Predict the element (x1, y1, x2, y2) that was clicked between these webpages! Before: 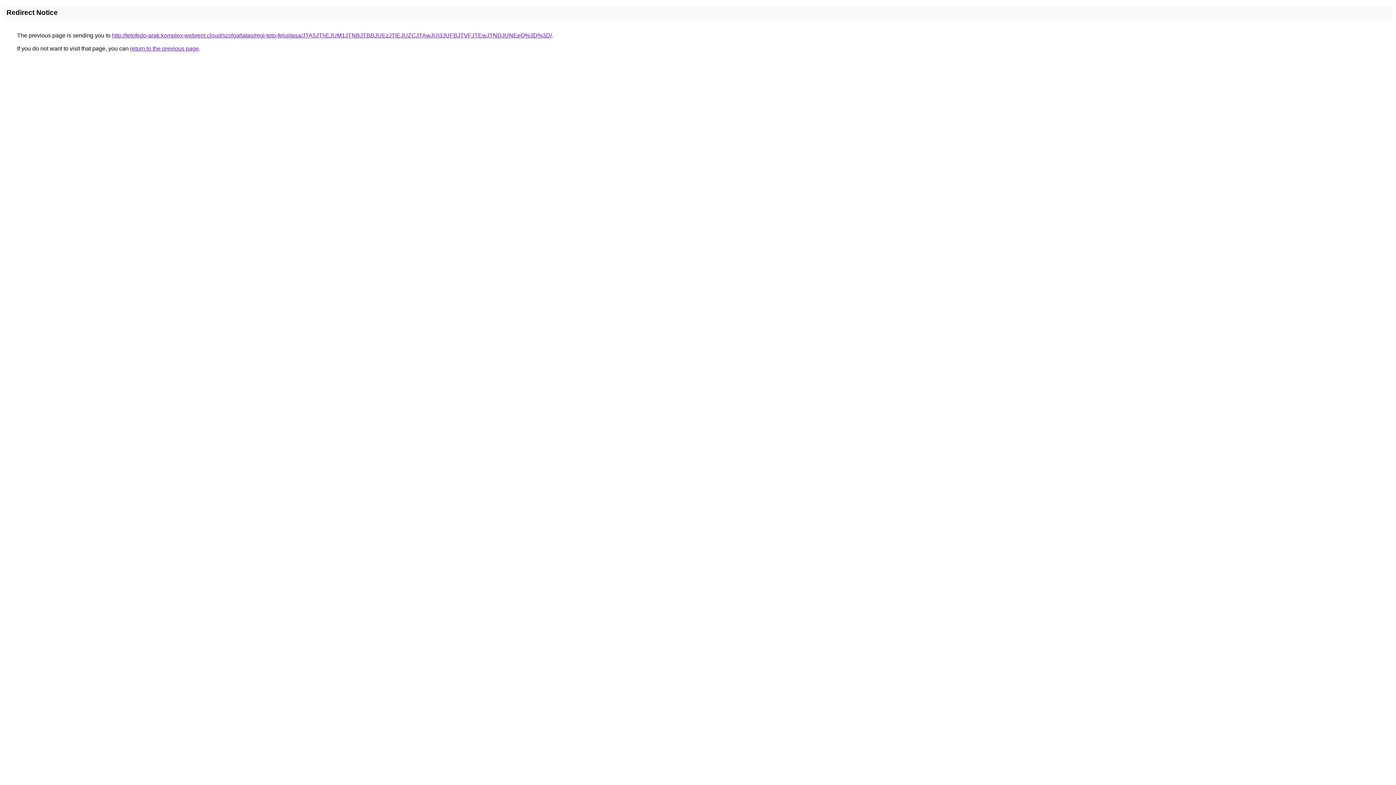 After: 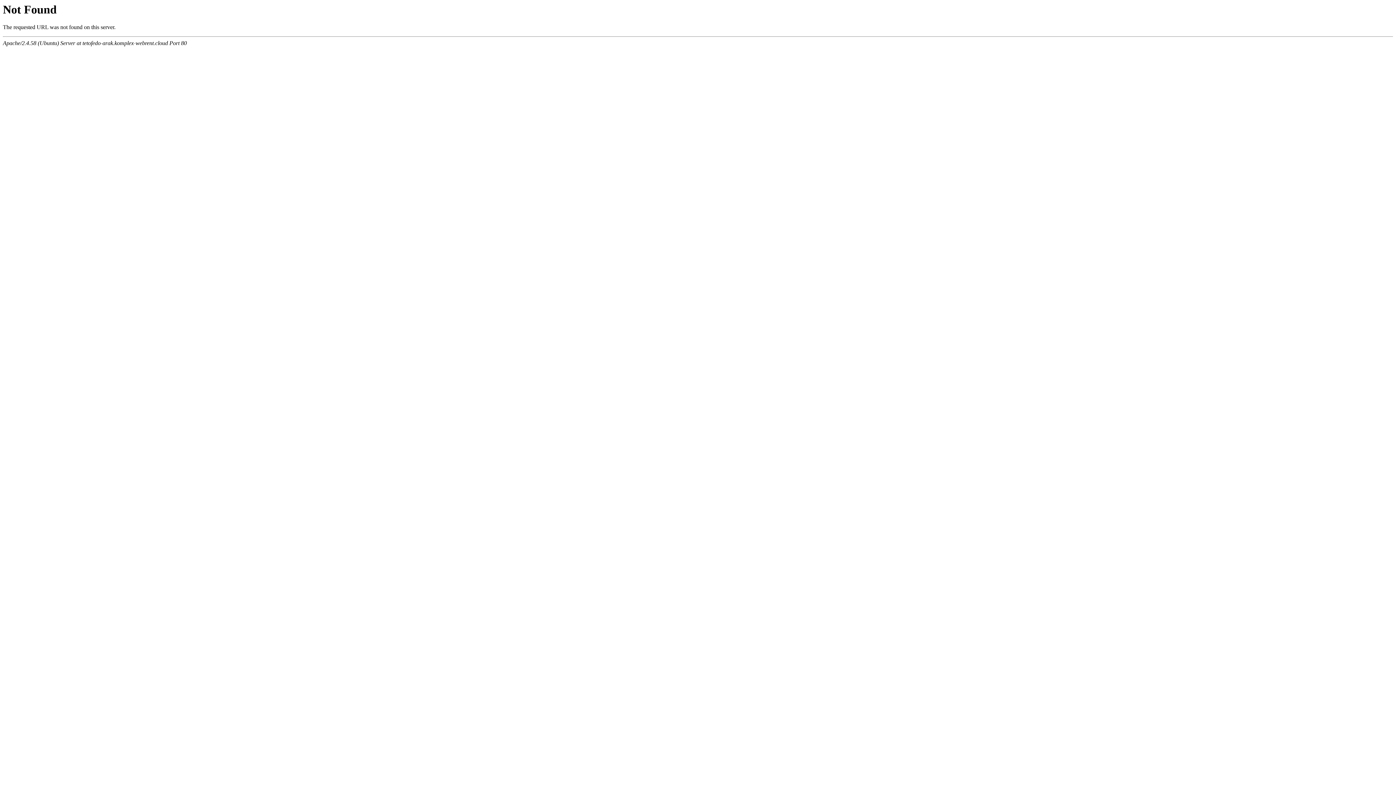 Action: label: http://tetofedo-arak.komplex-webrent.cloud/szolgaltatas/regi-teto-felujitasa/JTA5JThEJUM1JTNBJTBBJUEzJTlEJUZCJTAwJUI3JUFBJTVFJTEwJTNDJUNEeQ%3D%3D/ bbox: (112, 32, 552, 38)